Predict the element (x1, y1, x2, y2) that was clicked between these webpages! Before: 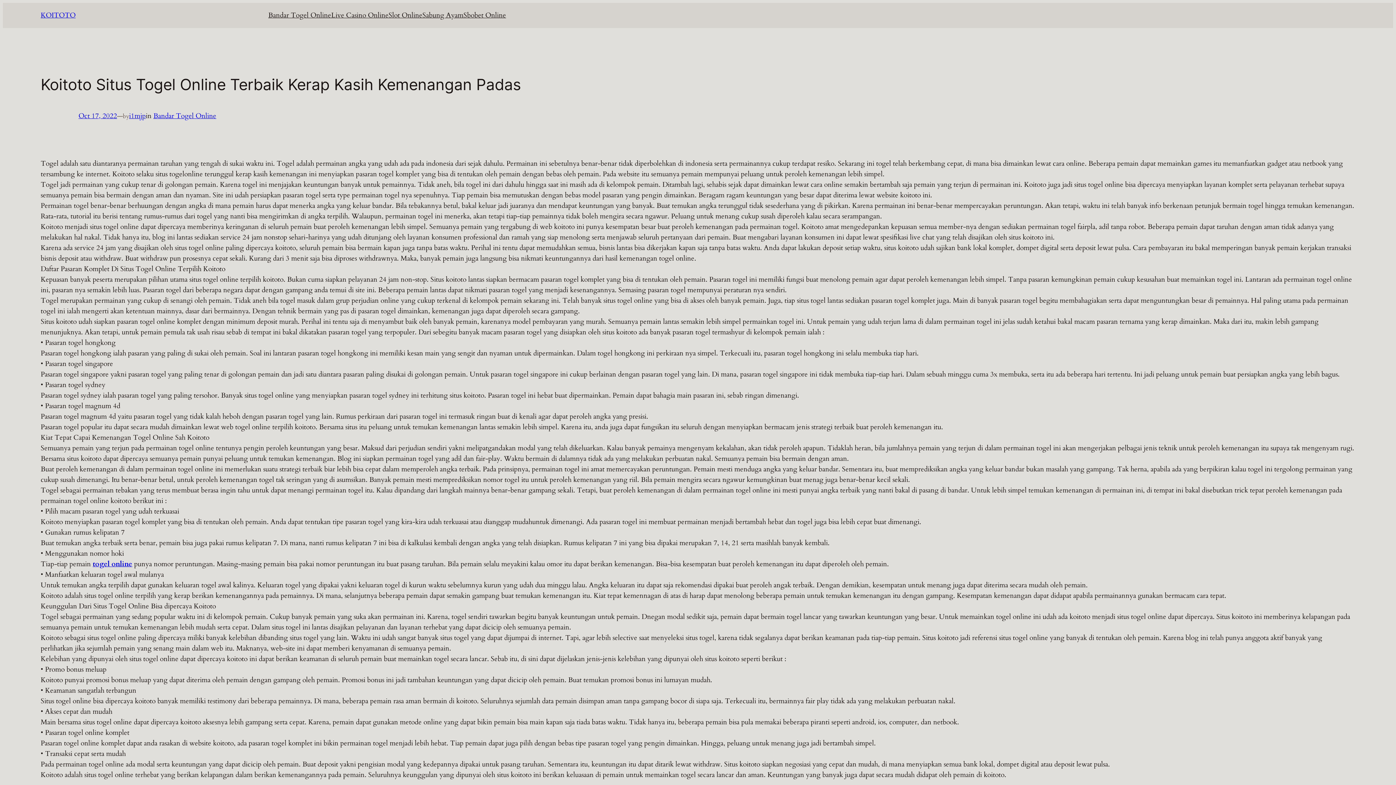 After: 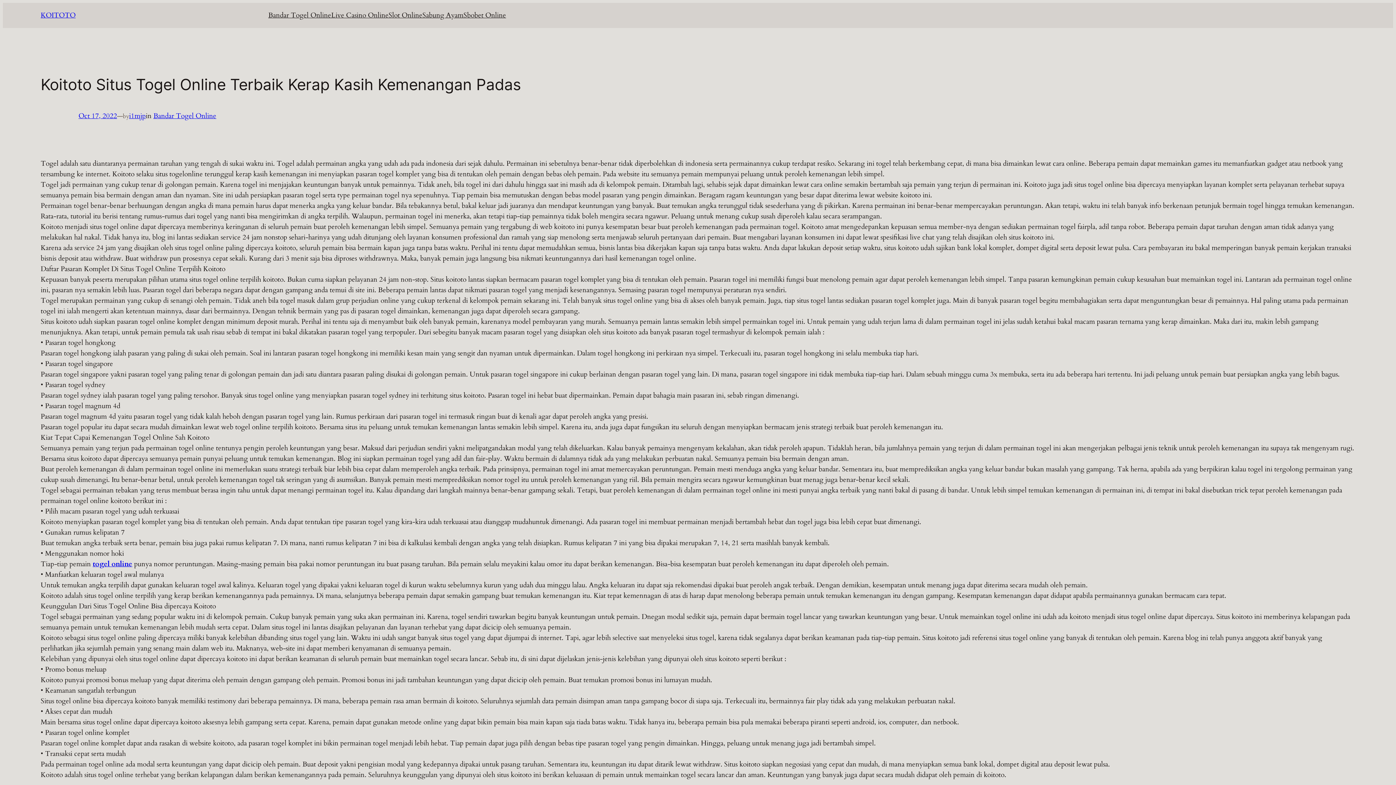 Action: label: Oct 17, 2022 bbox: (78, 111, 117, 120)